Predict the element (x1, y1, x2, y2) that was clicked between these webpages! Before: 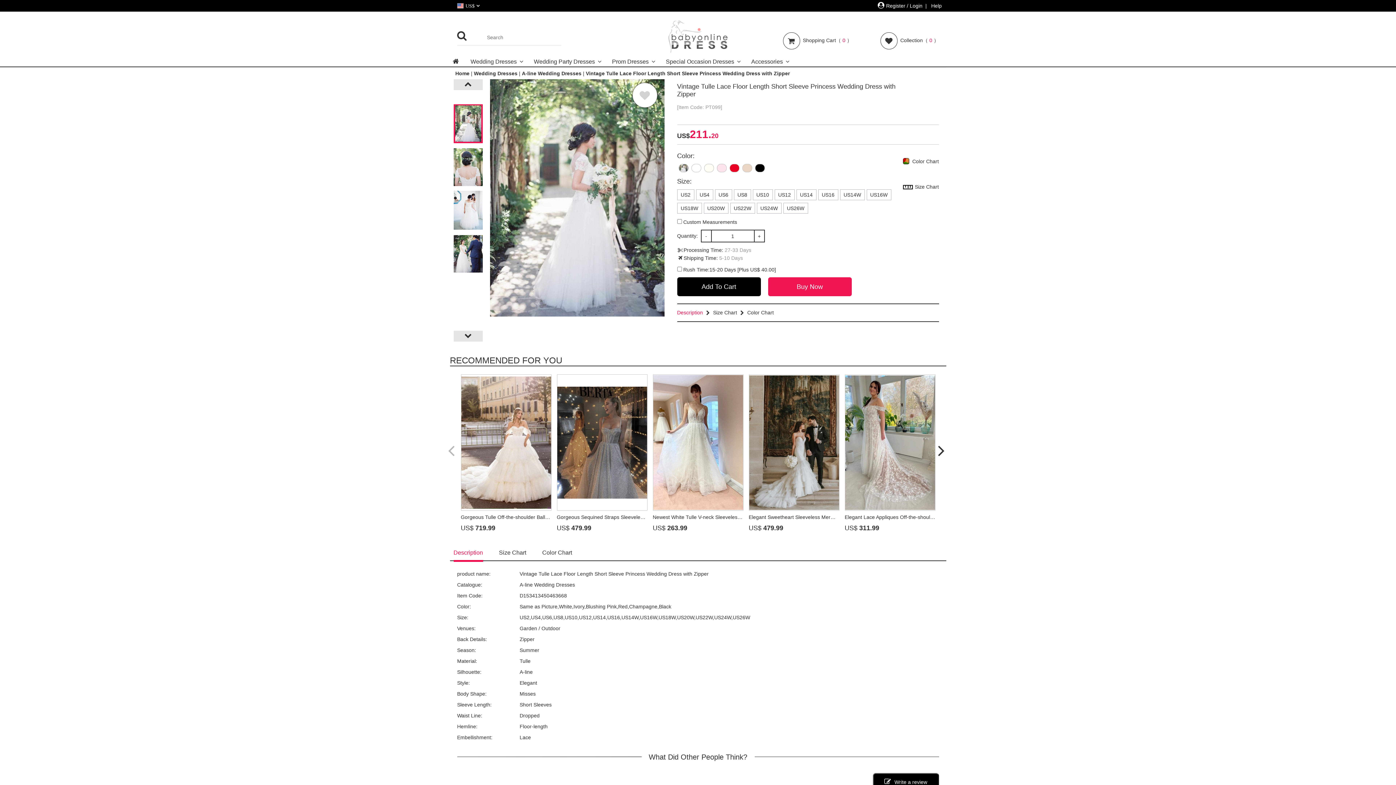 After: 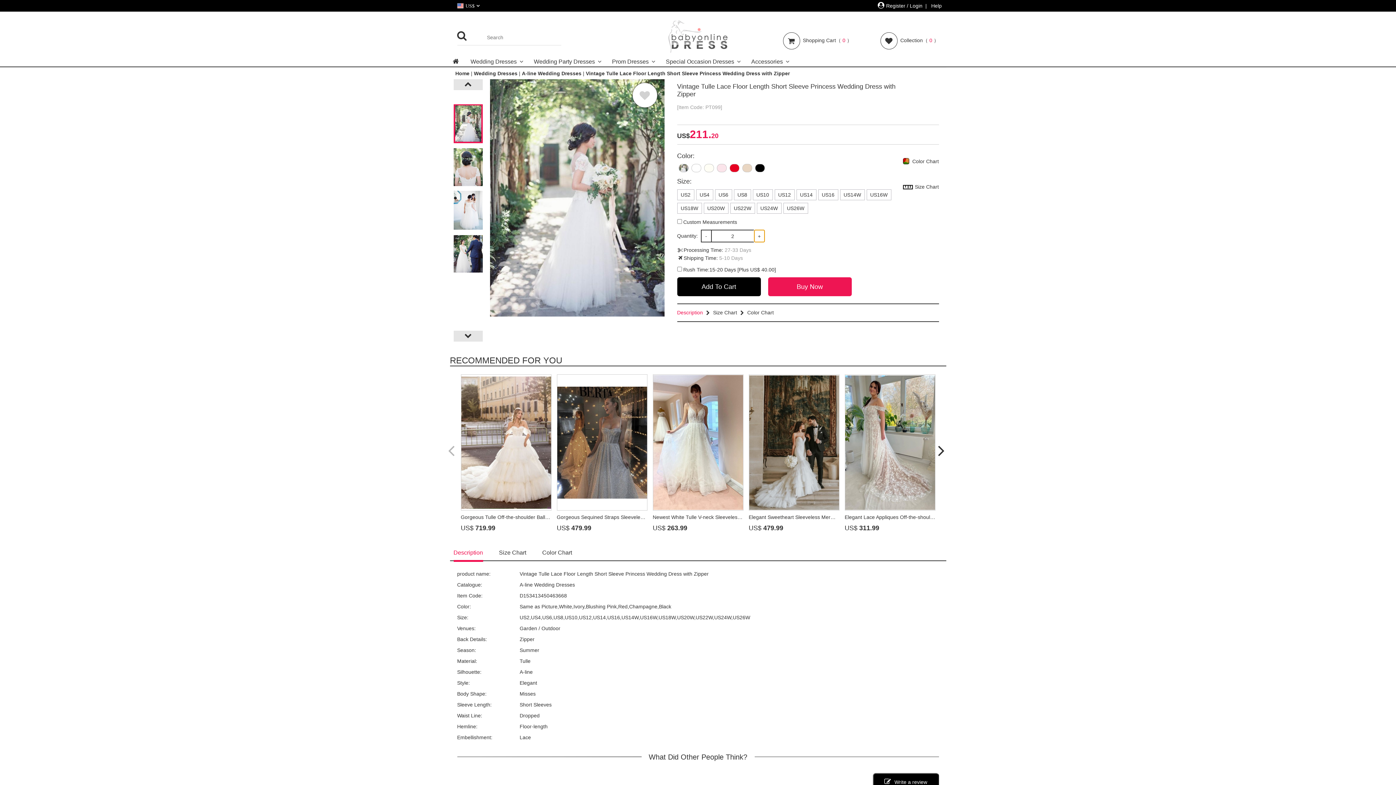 Action: bbox: (754, 229, 764, 242) label: +